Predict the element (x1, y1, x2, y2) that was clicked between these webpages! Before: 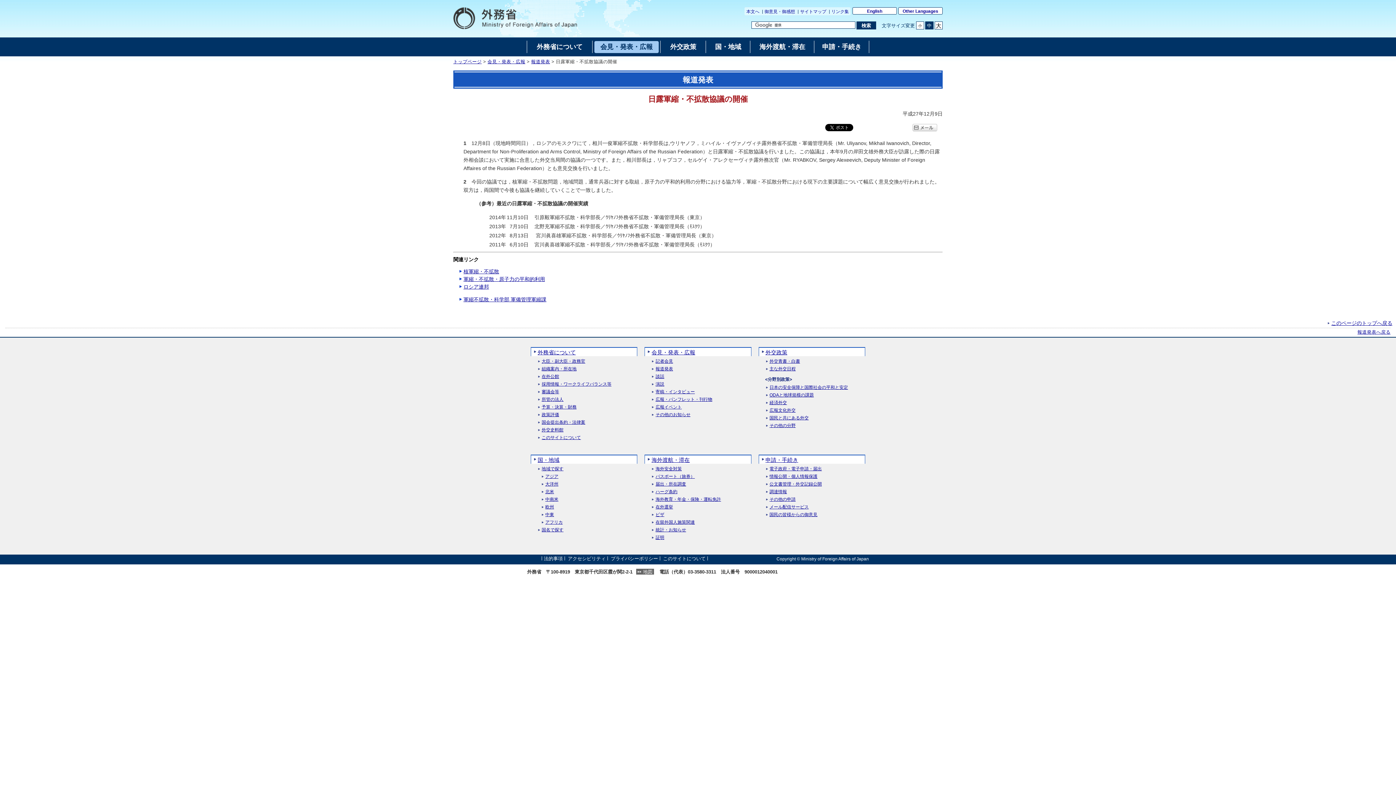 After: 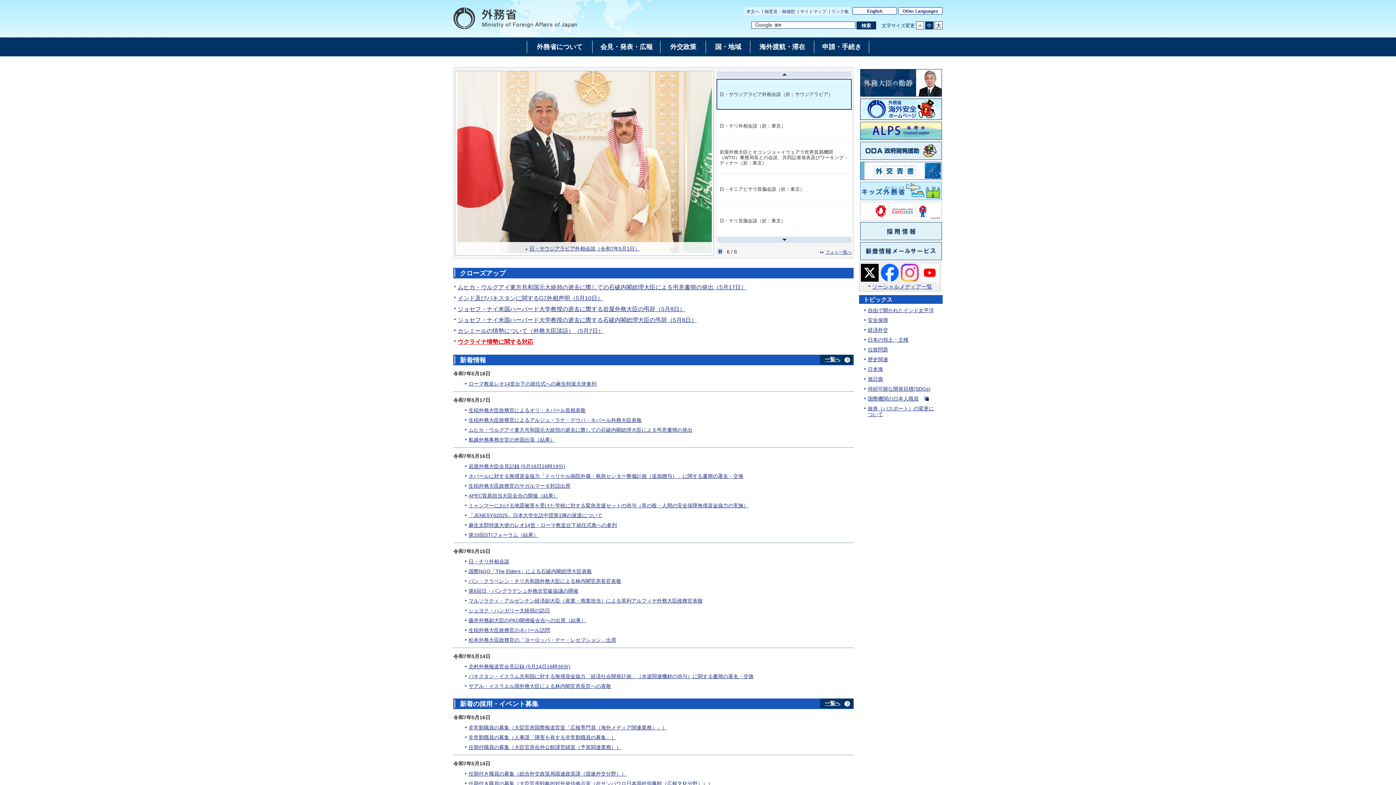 Action: bbox: (453, 24, 577, 28)